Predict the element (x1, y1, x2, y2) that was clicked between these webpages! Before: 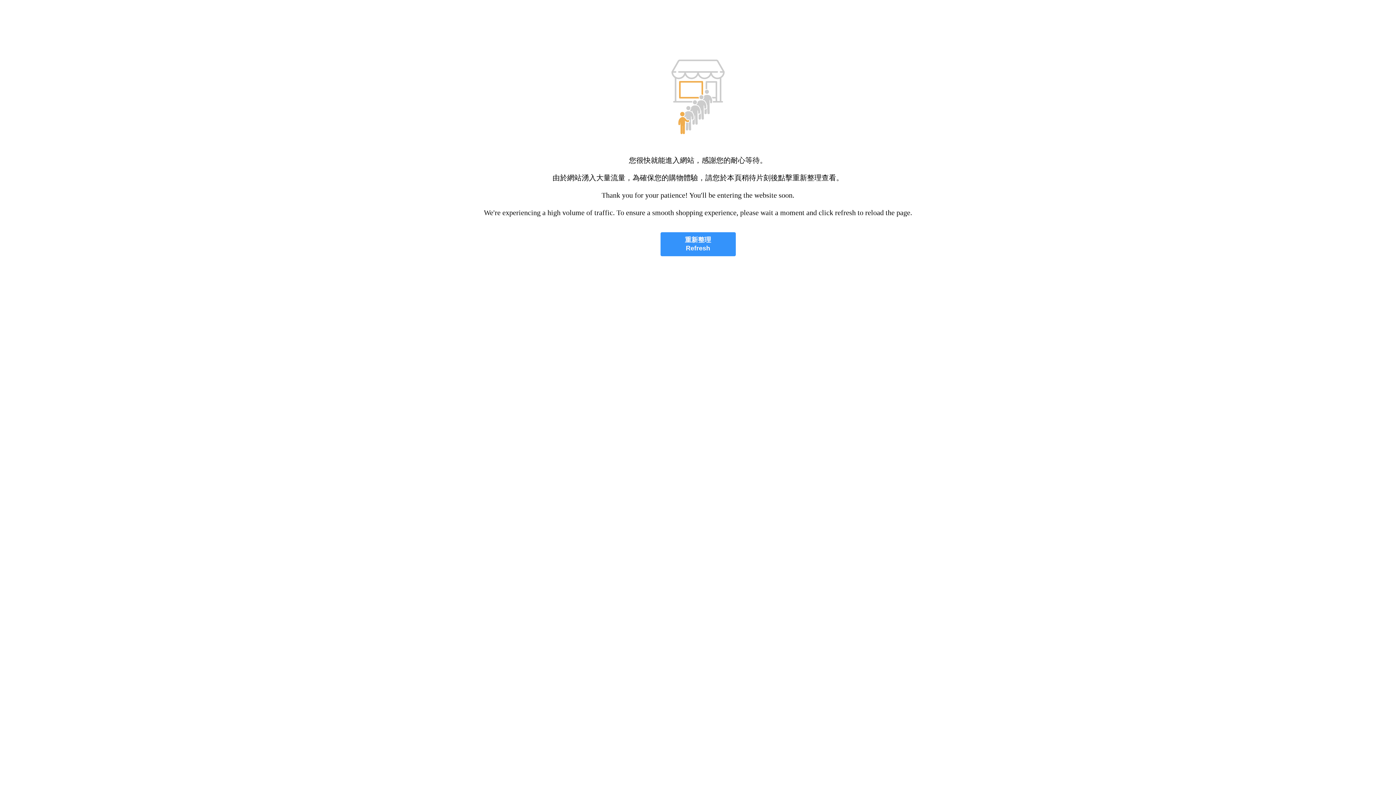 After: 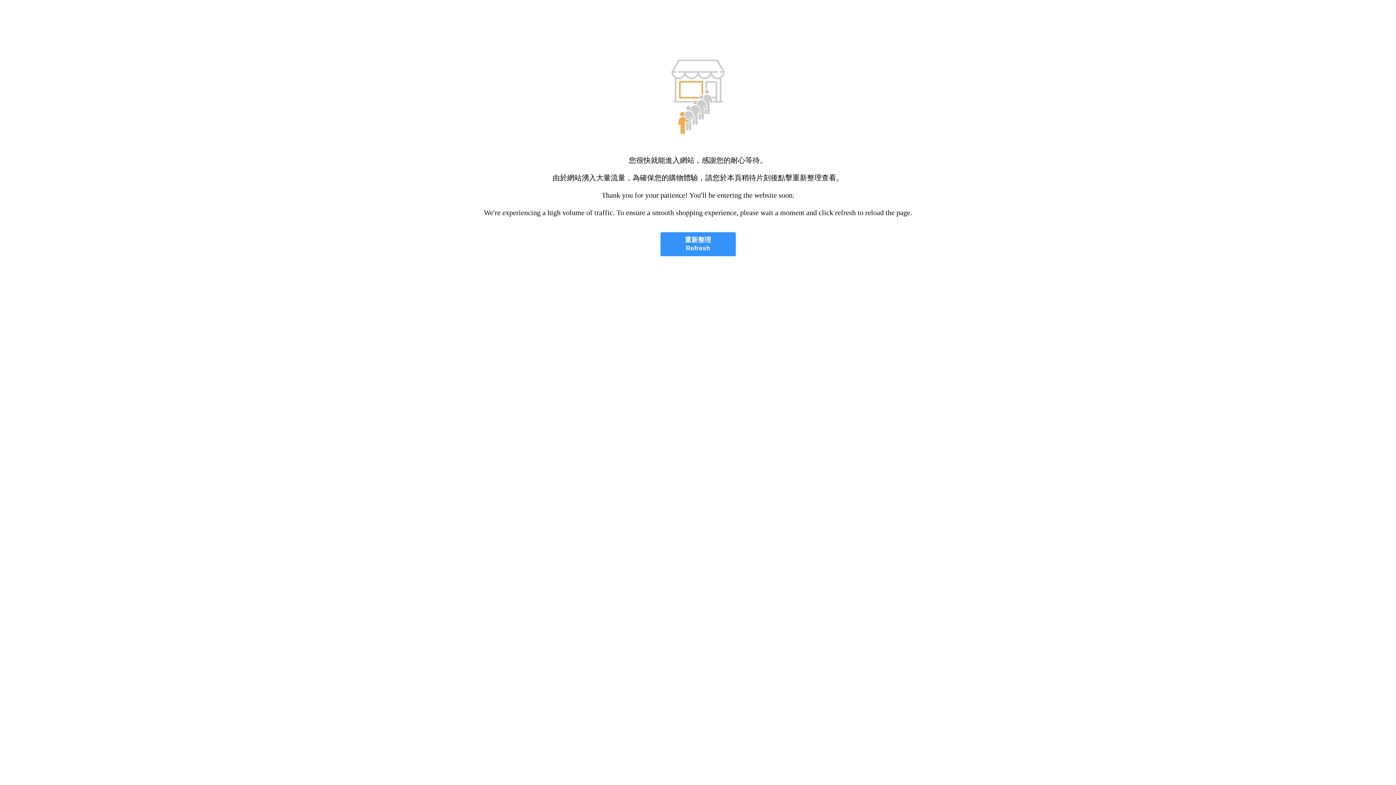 Action: label: 重新整理
Refresh bbox: (660, 232, 735, 256)